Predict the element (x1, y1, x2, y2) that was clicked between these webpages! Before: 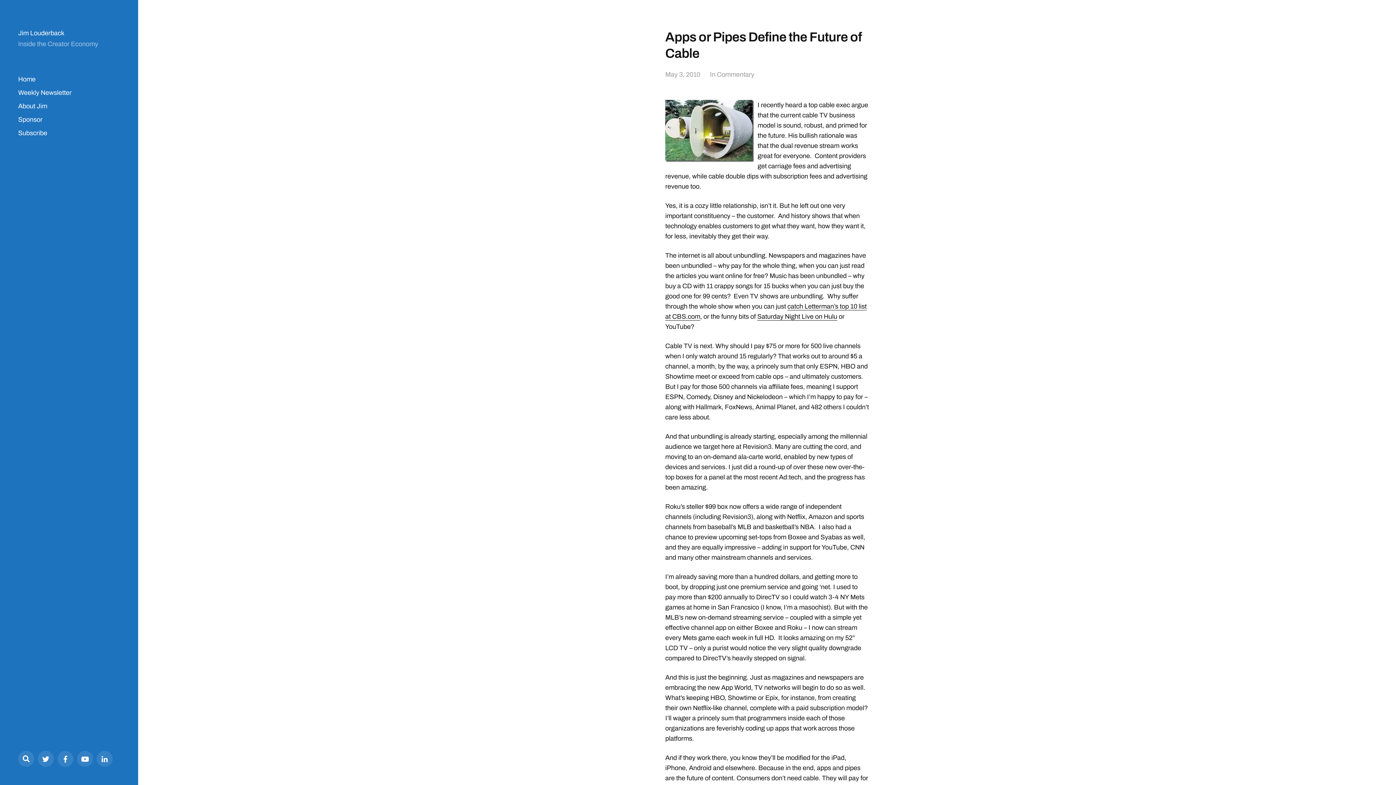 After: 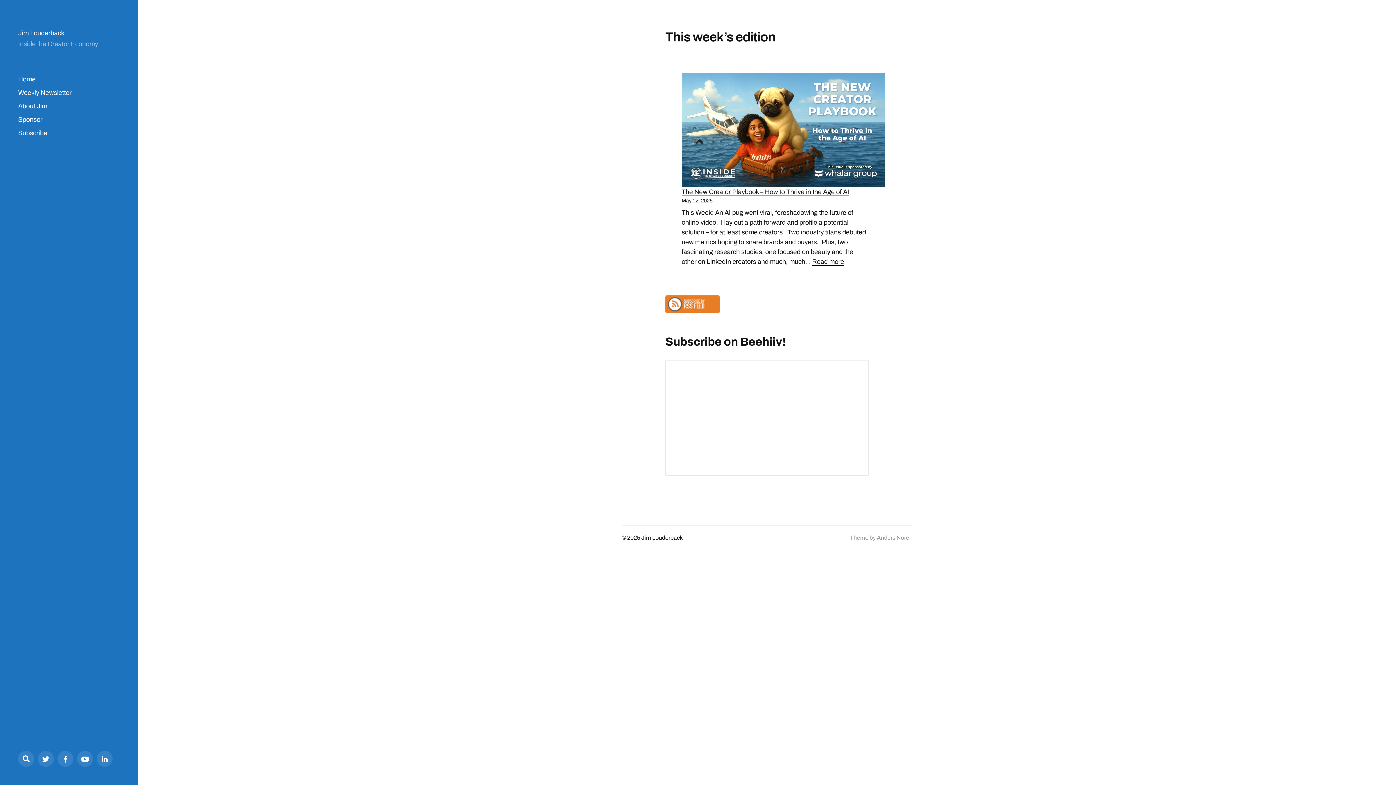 Action: label: Jim Louderback bbox: (18, 29, 64, 37)